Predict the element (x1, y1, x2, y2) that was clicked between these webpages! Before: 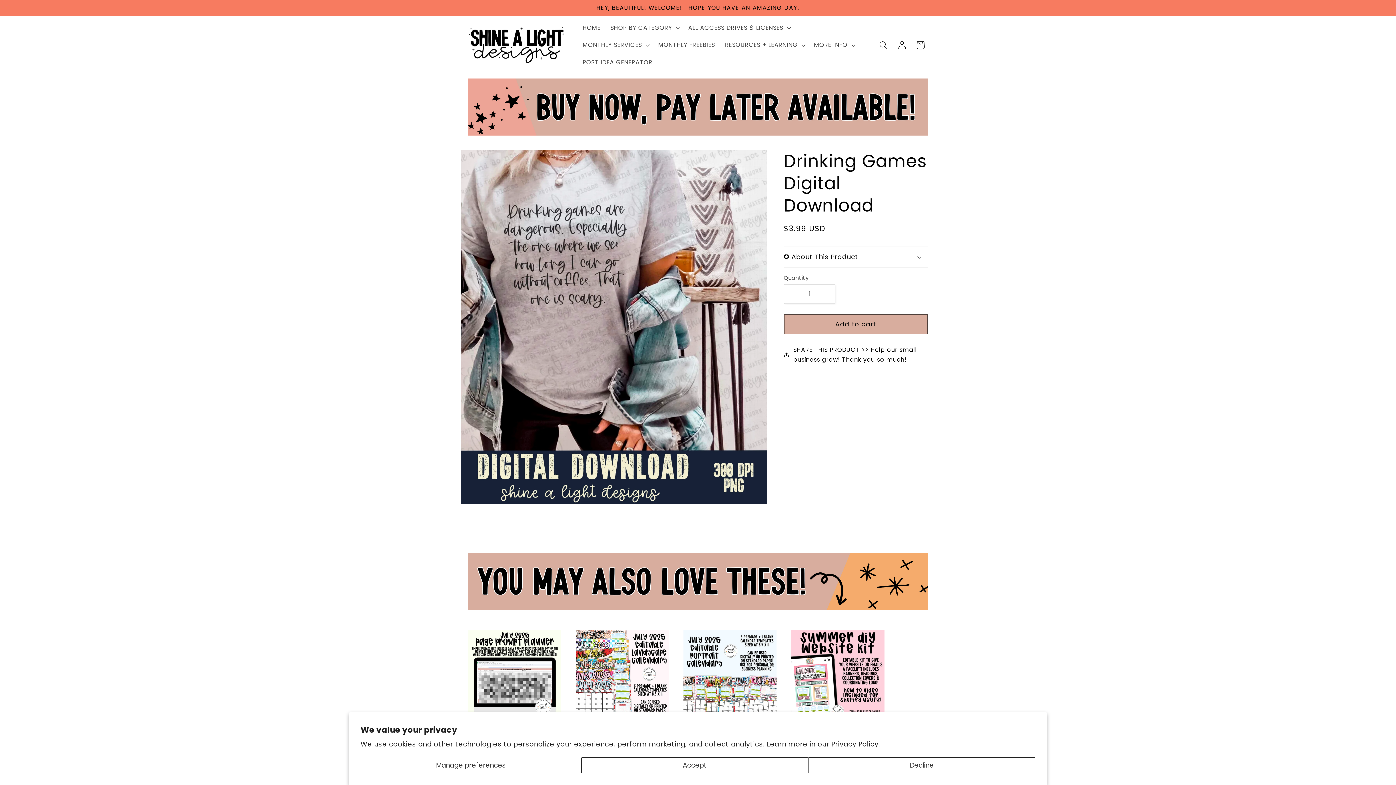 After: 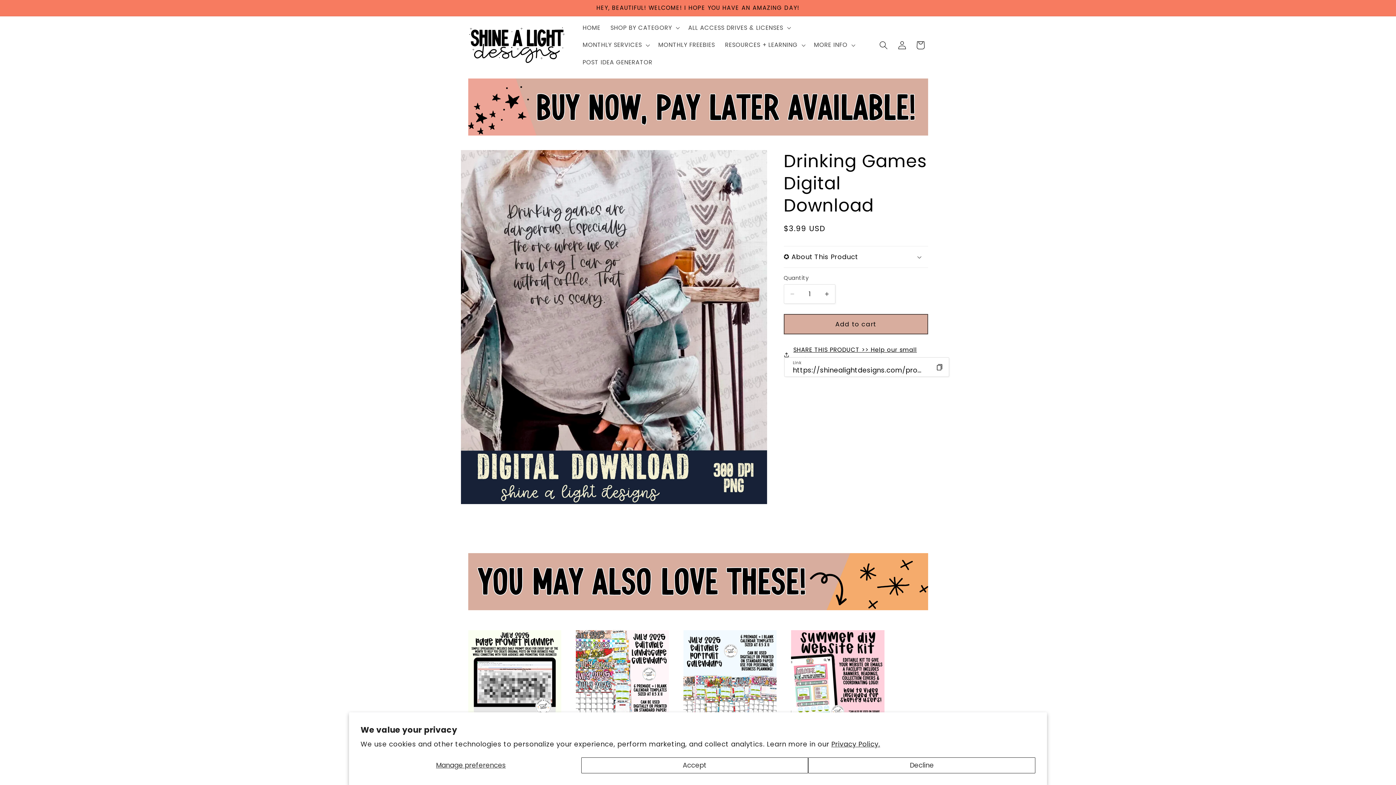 Action: label: SHARE THIS PRODUCT >> Help our small business grow! Thank you so much! bbox: (783, 345, 928, 364)